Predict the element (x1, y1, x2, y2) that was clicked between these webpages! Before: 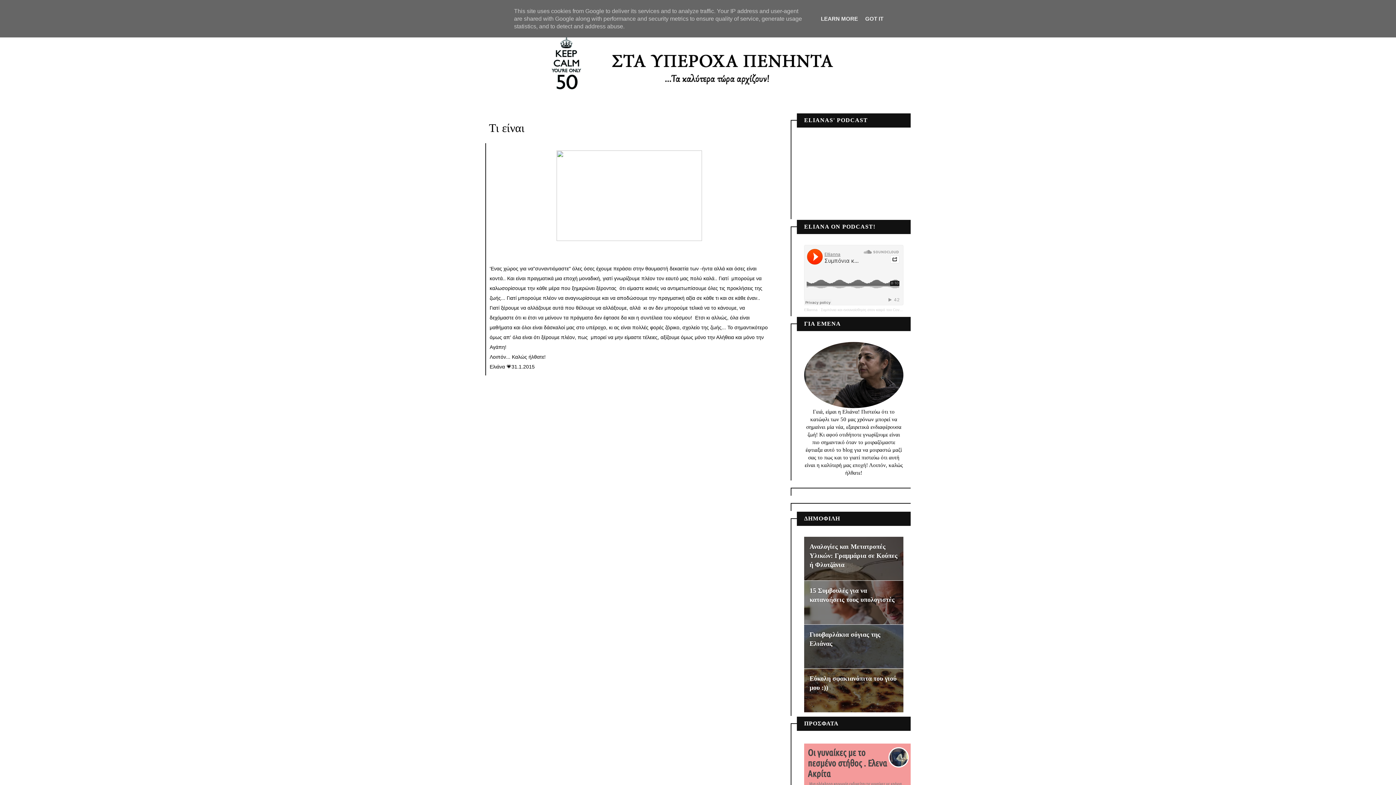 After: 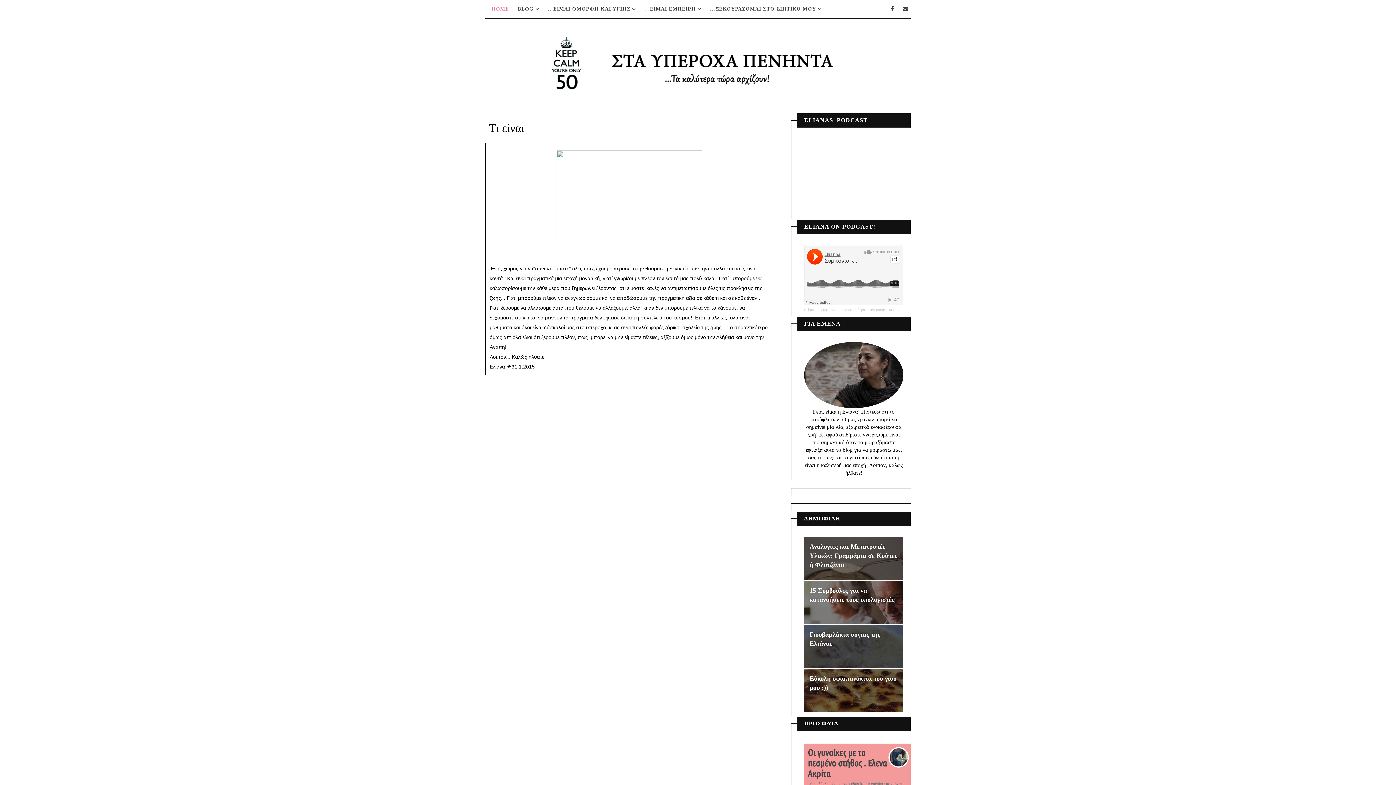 Action: label: GOT IT bbox: (863, 15, 885, 21)